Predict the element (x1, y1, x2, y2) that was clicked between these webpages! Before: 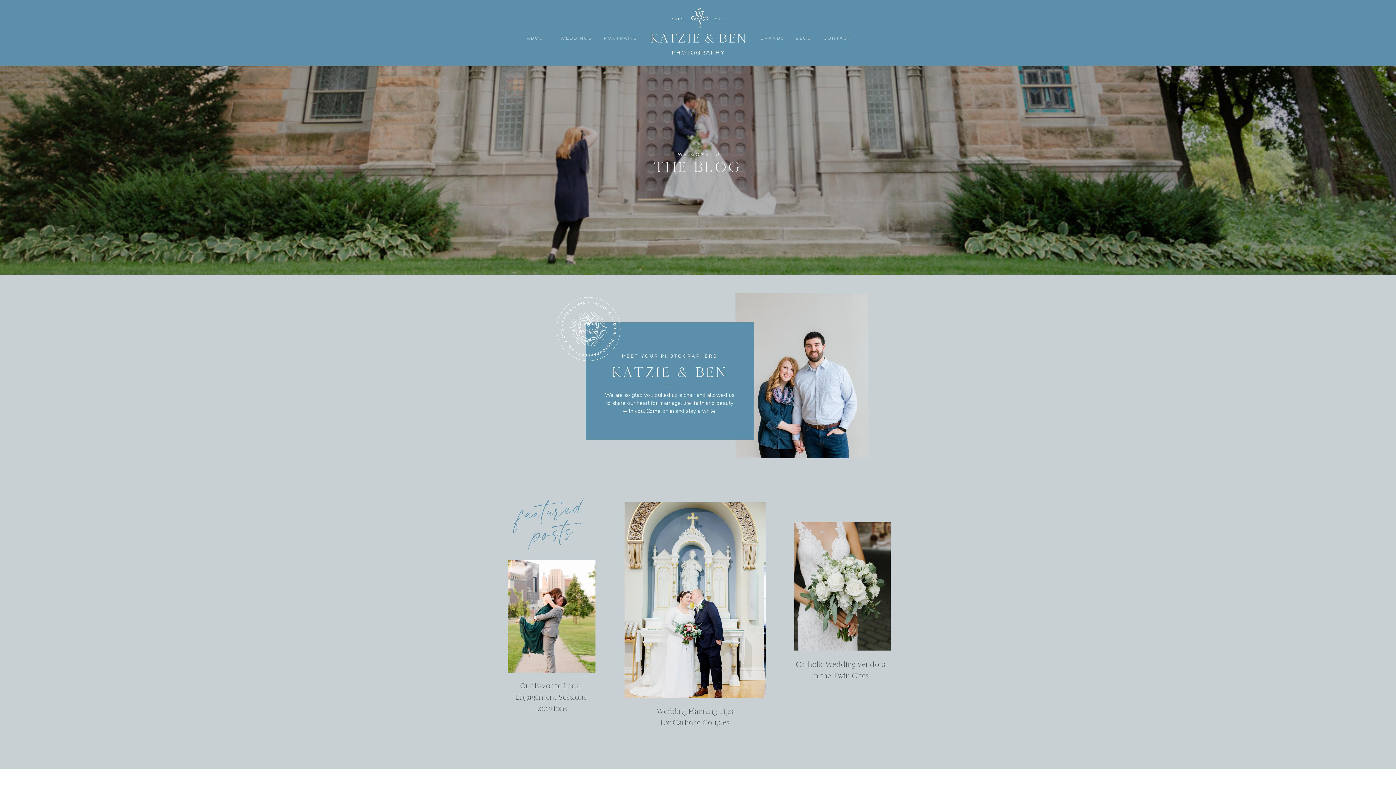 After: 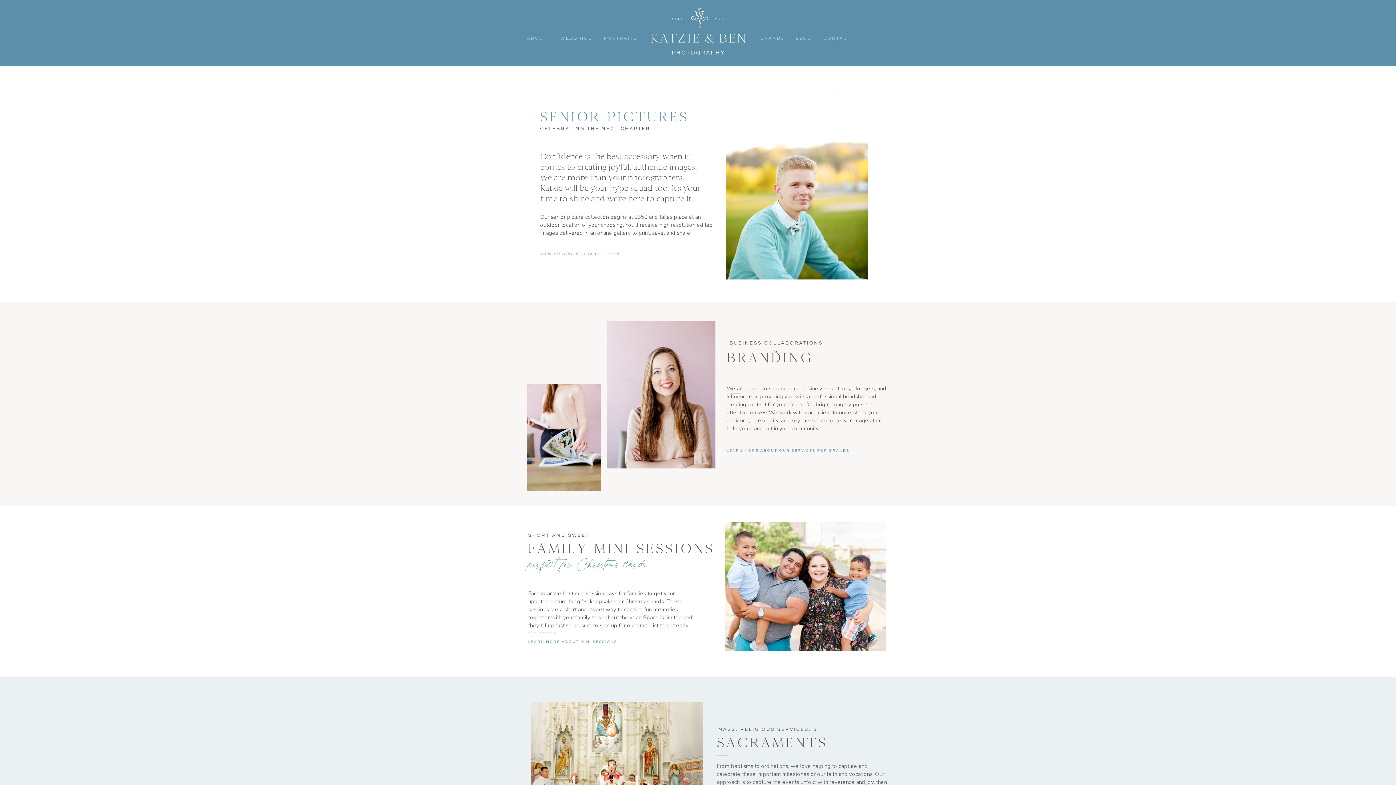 Action: bbox: (603, 34, 638, 41) label: PORTRAITS